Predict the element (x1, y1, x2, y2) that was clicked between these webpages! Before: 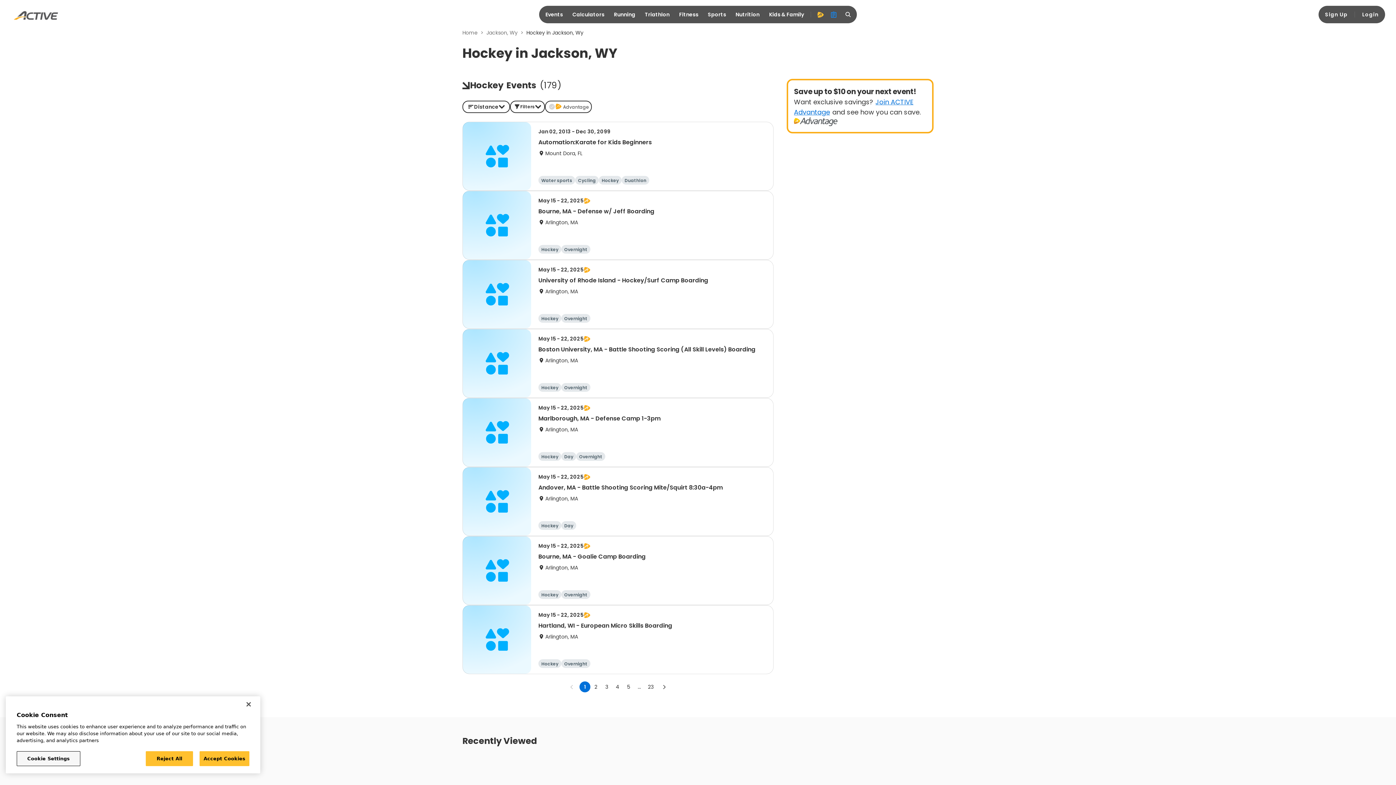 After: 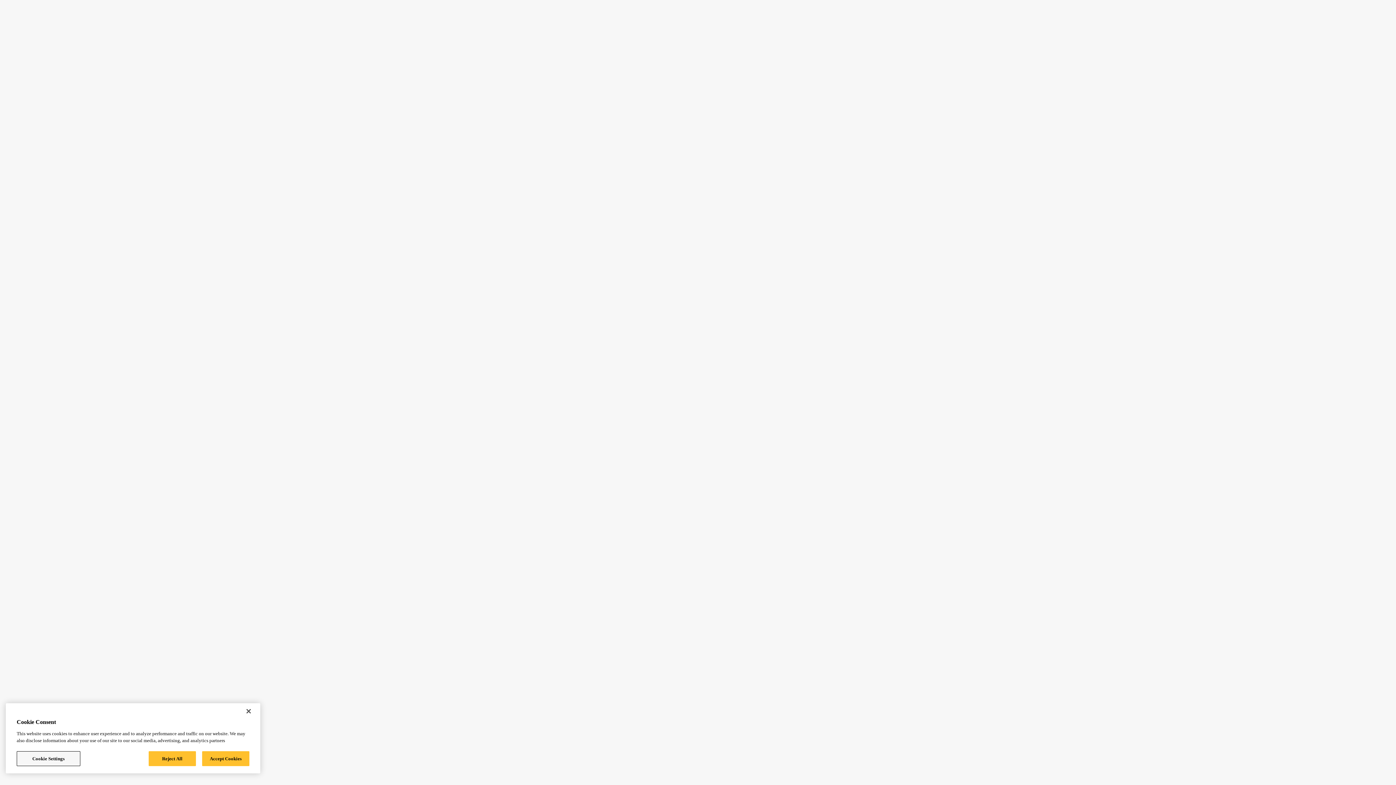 Action: bbox: (1358, 40, 1383, 53) label: Login